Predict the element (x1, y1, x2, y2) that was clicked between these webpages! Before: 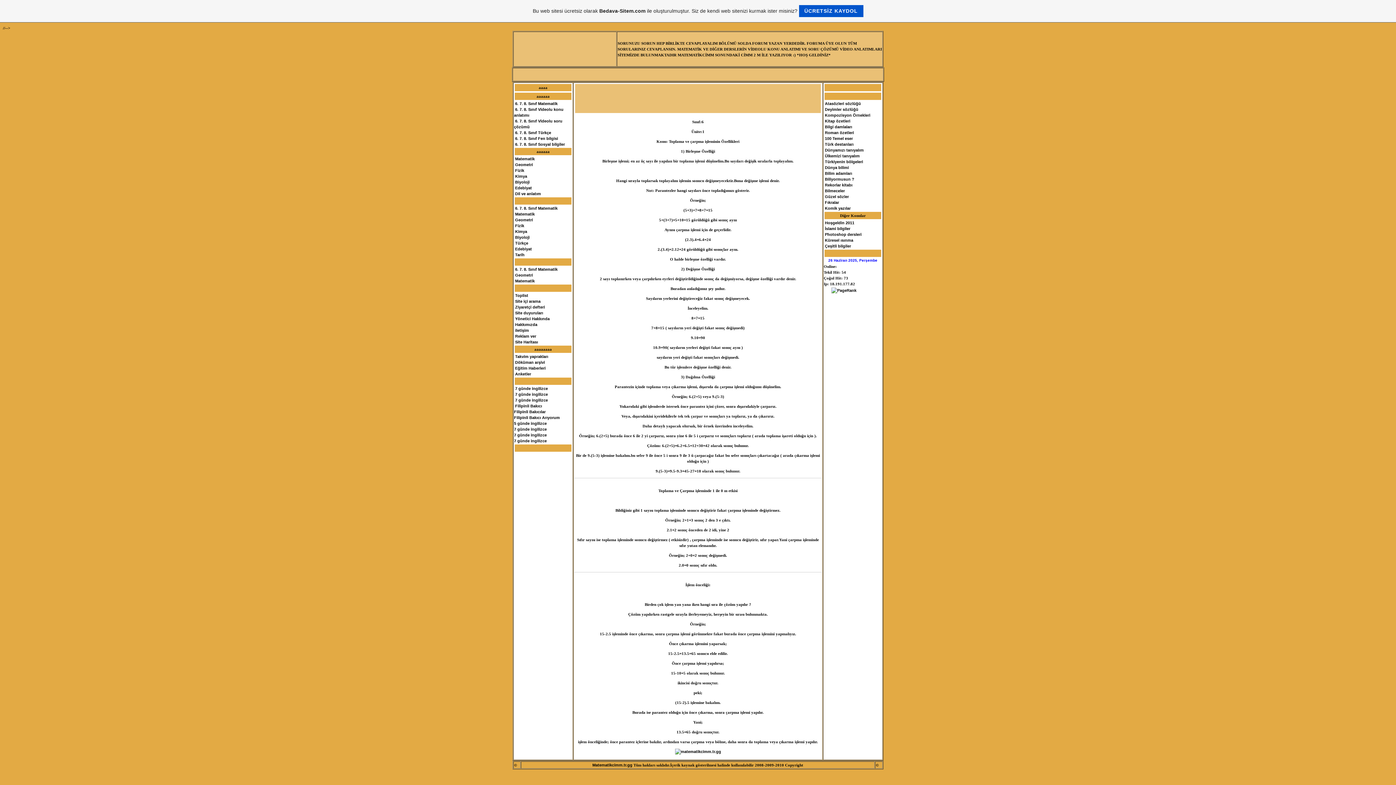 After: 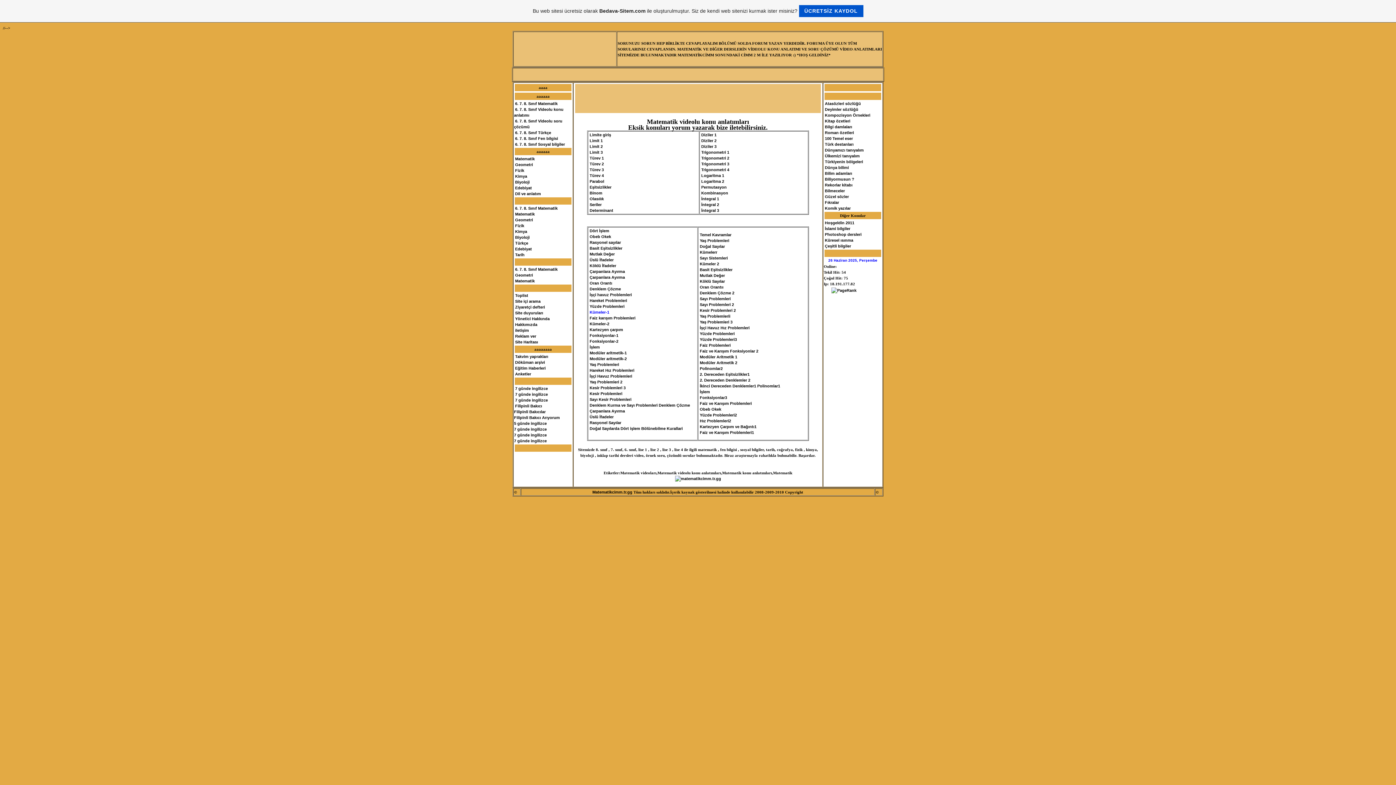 Action: label: Matematik bbox: (515, 212, 534, 216)